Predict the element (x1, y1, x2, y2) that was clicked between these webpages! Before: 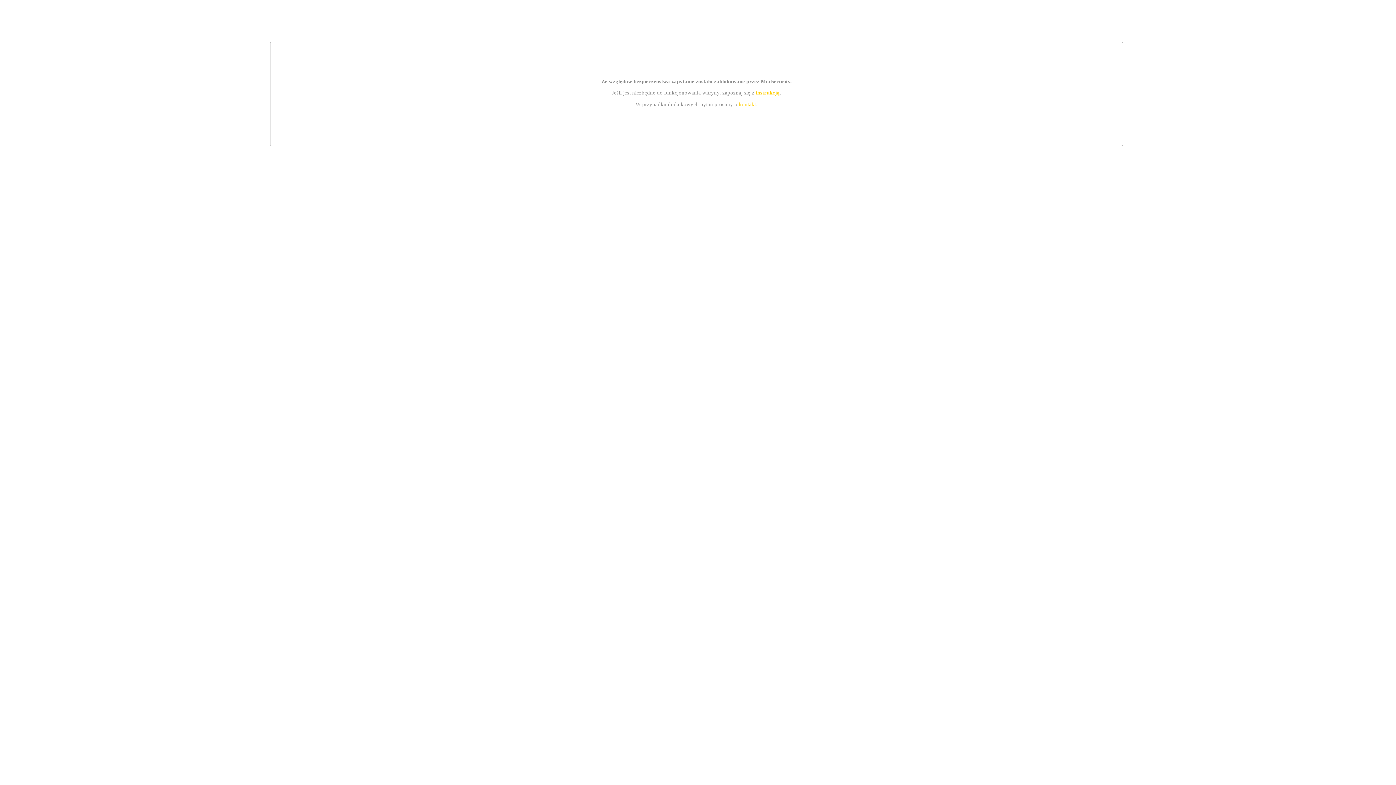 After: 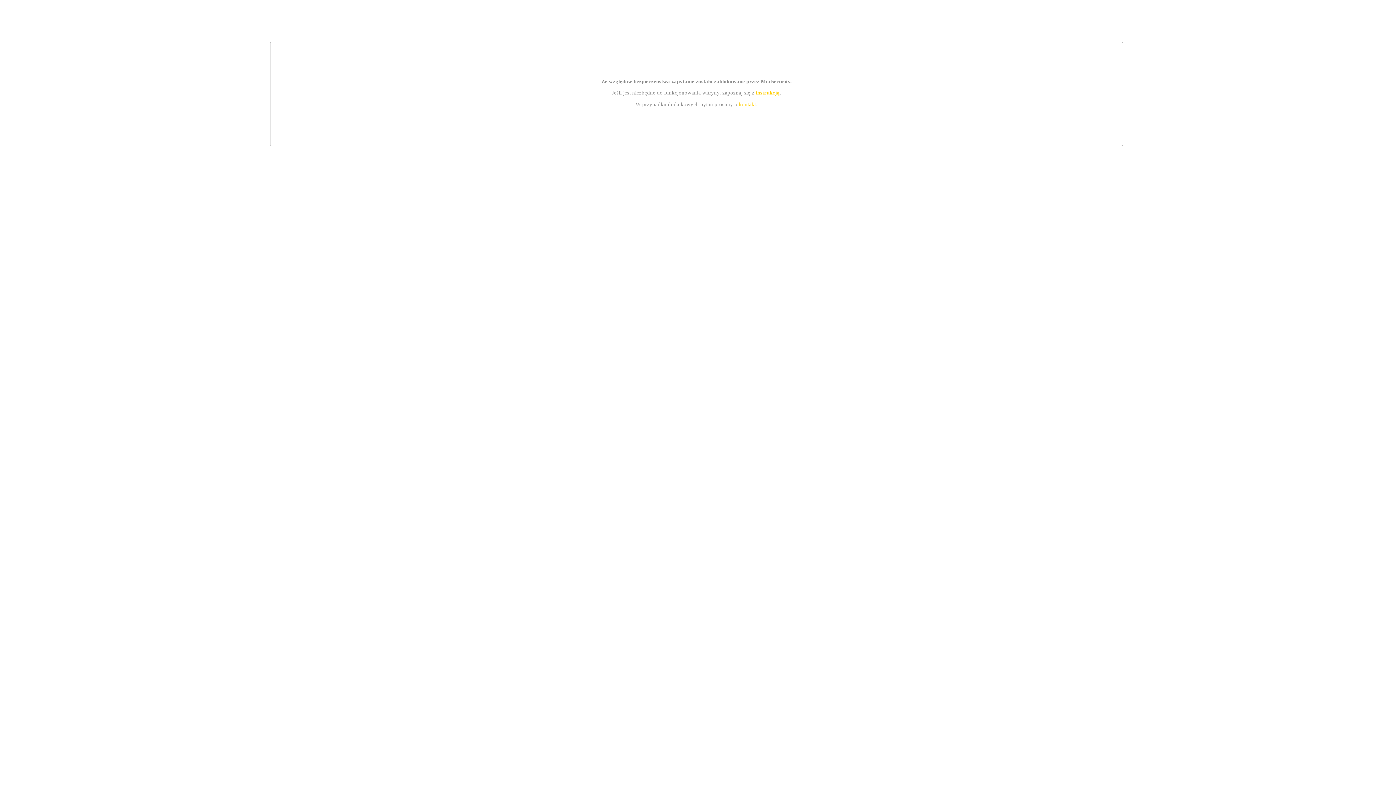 Action: bbox: (755, 89, 779, 95) label: instrukcją